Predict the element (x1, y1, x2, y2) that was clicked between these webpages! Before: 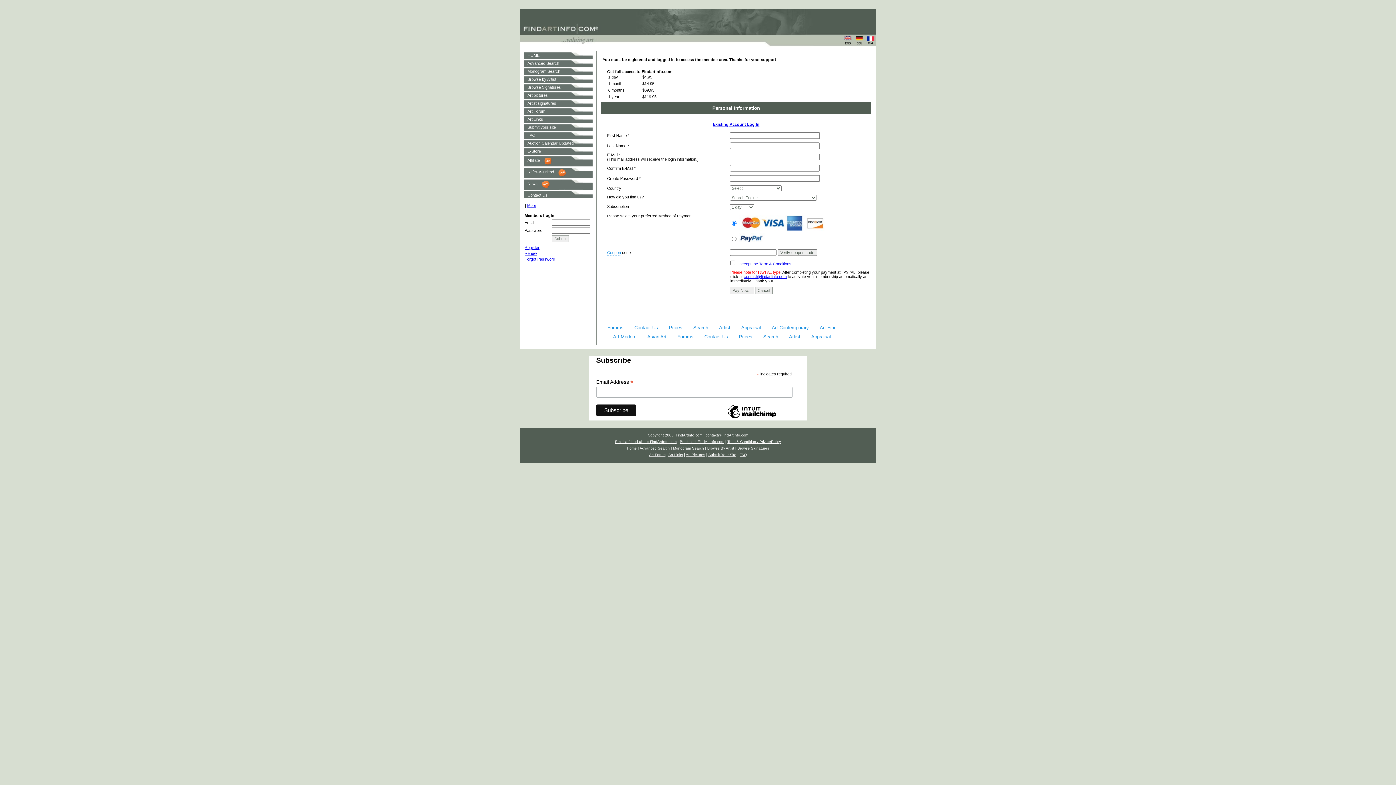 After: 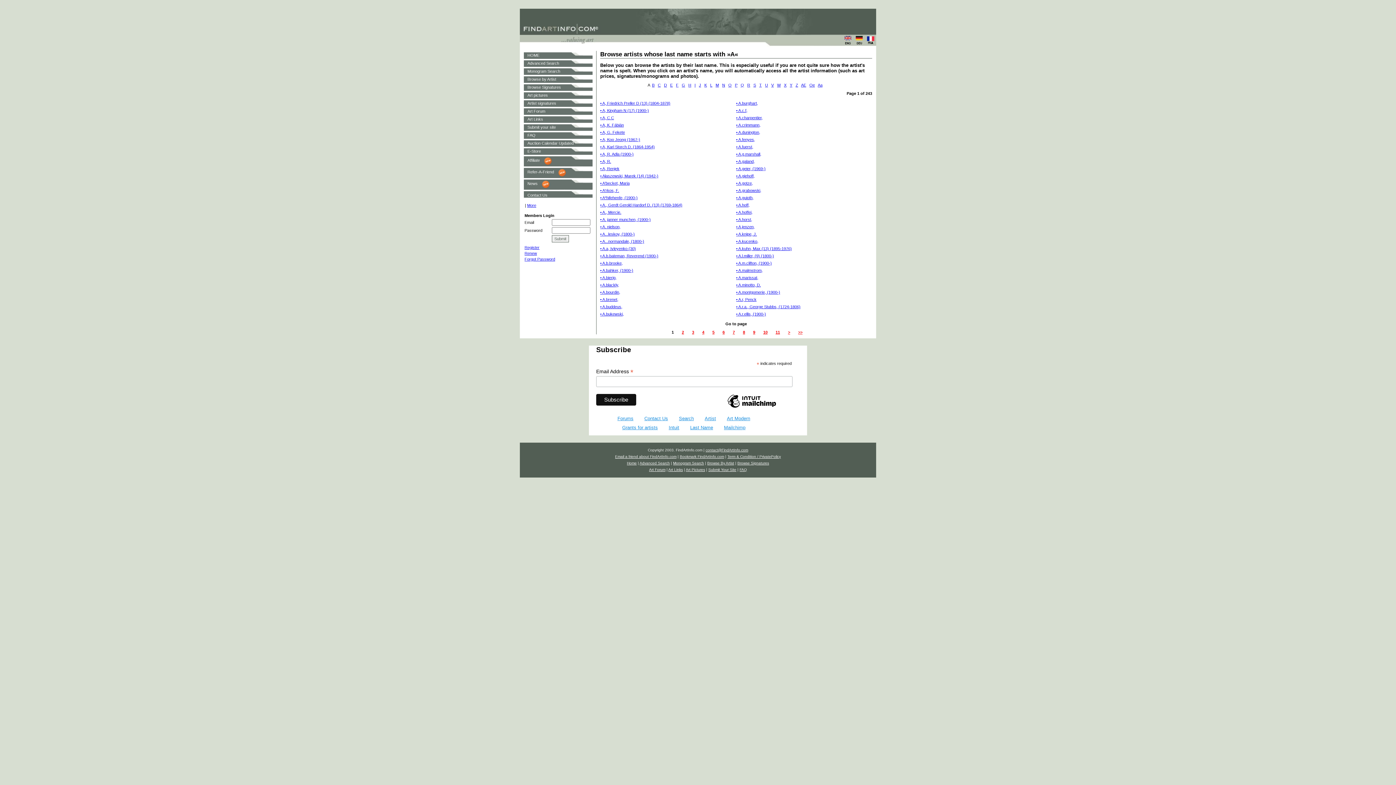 Action: label: Browse by Artist bbox: (527, 77, 556, 81)